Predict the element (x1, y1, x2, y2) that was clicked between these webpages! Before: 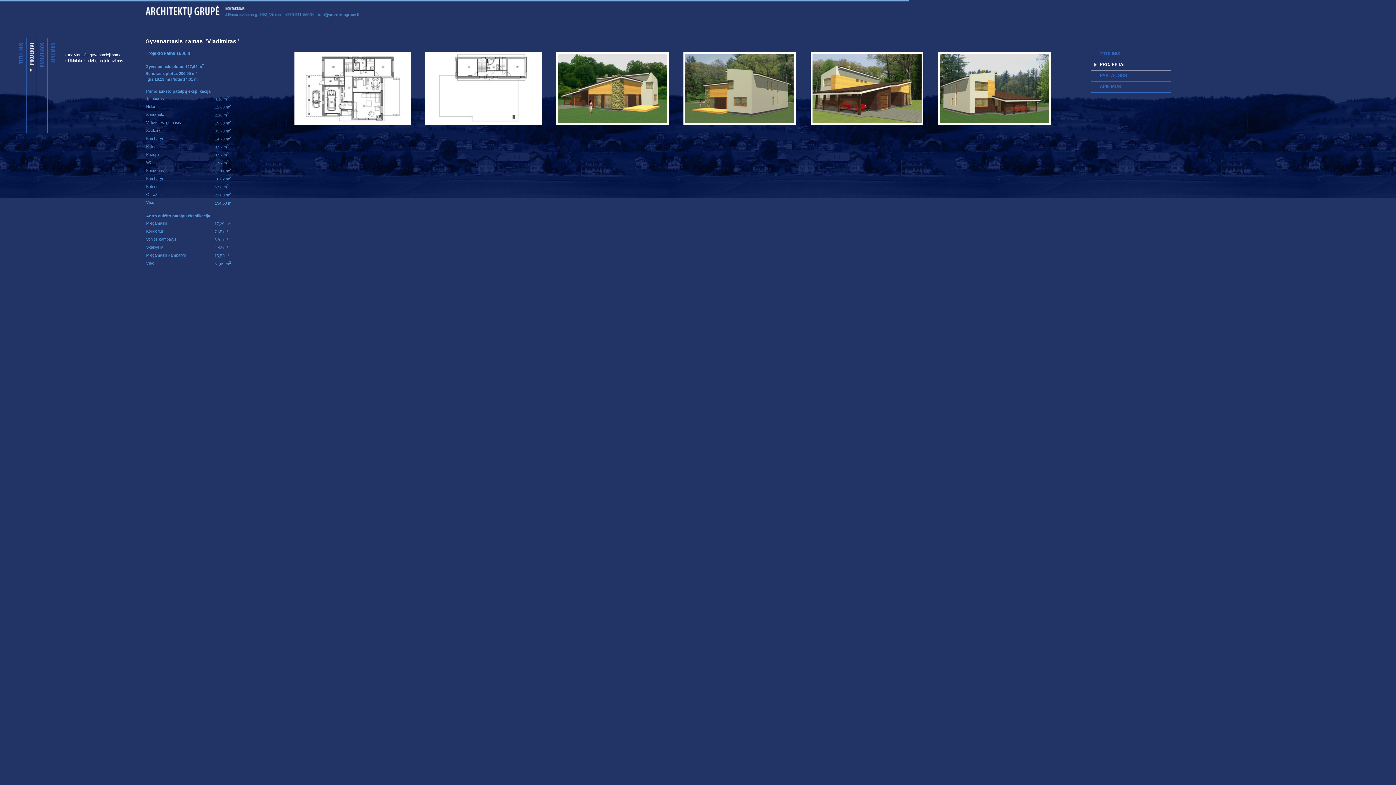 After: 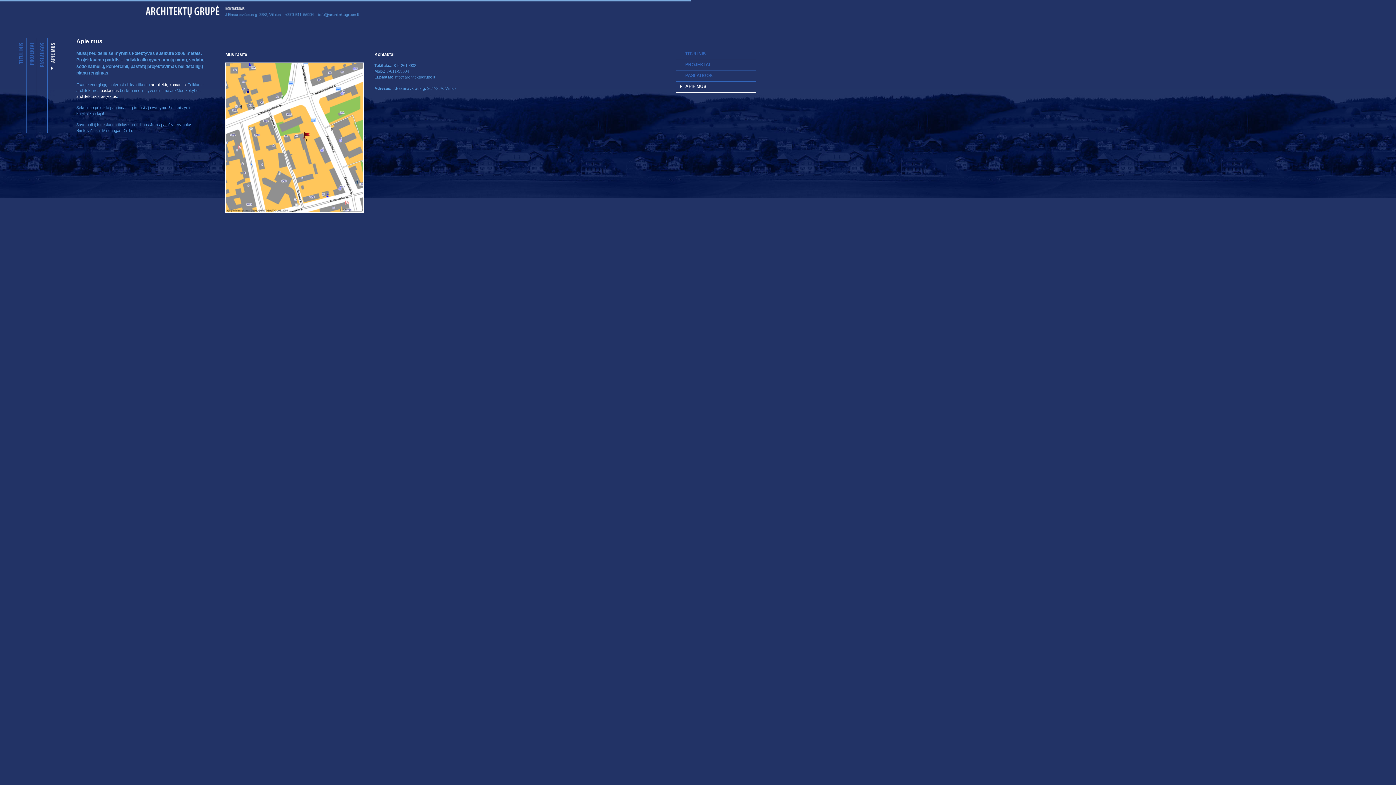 Action: bbox: (47, 38, 58, 132) label: Apie mus